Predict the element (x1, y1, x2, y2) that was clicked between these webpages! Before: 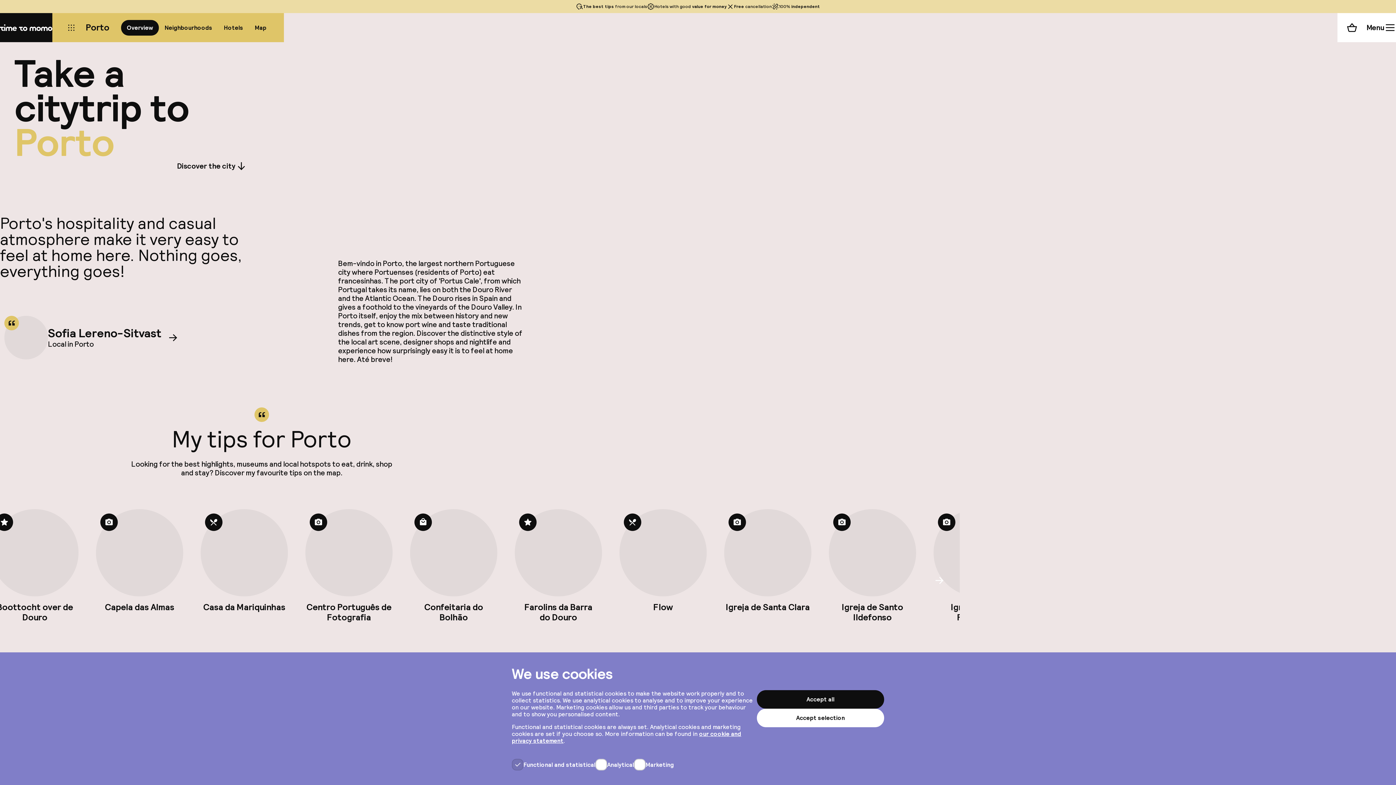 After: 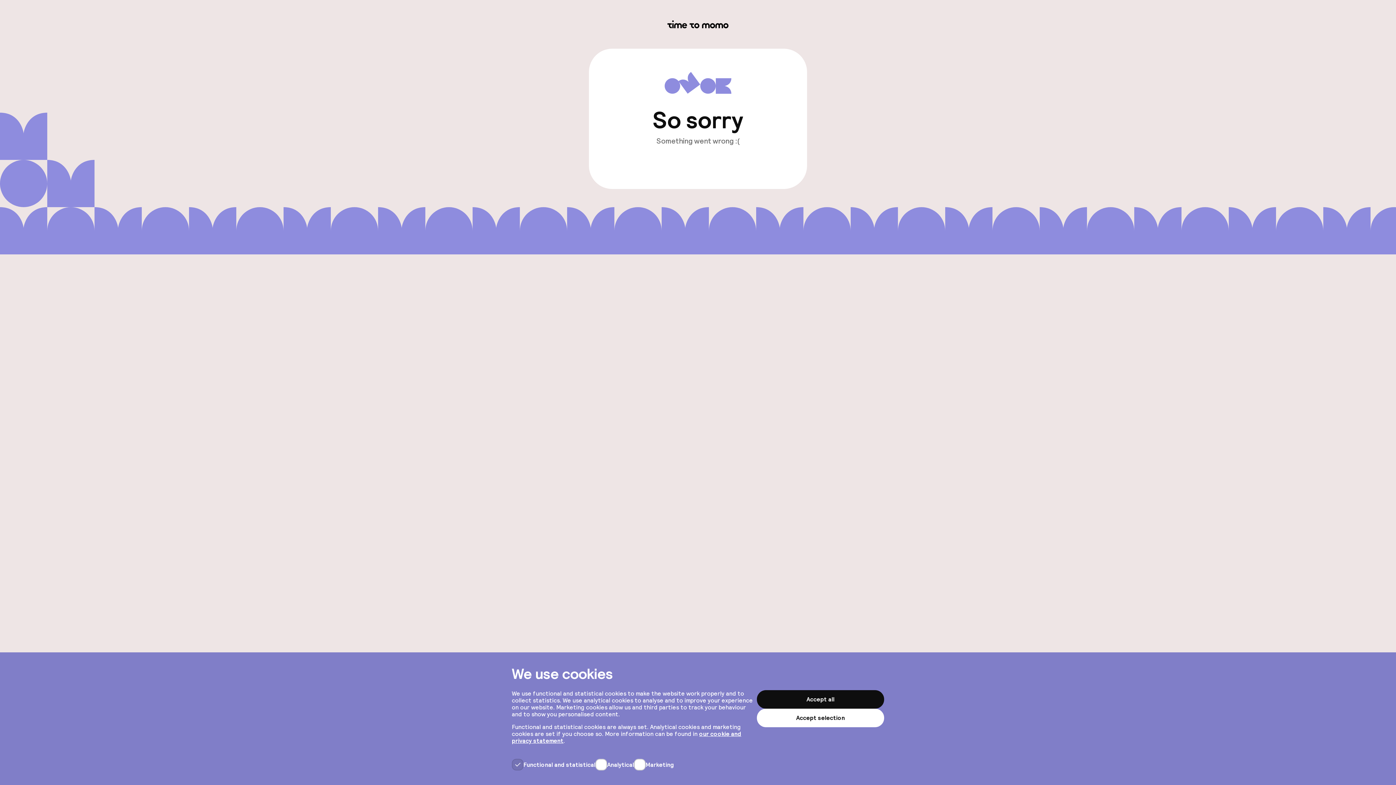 Action: label: Igreja de Santo Ildefonso
View on the map bbox: (820, 500, 925, 660)